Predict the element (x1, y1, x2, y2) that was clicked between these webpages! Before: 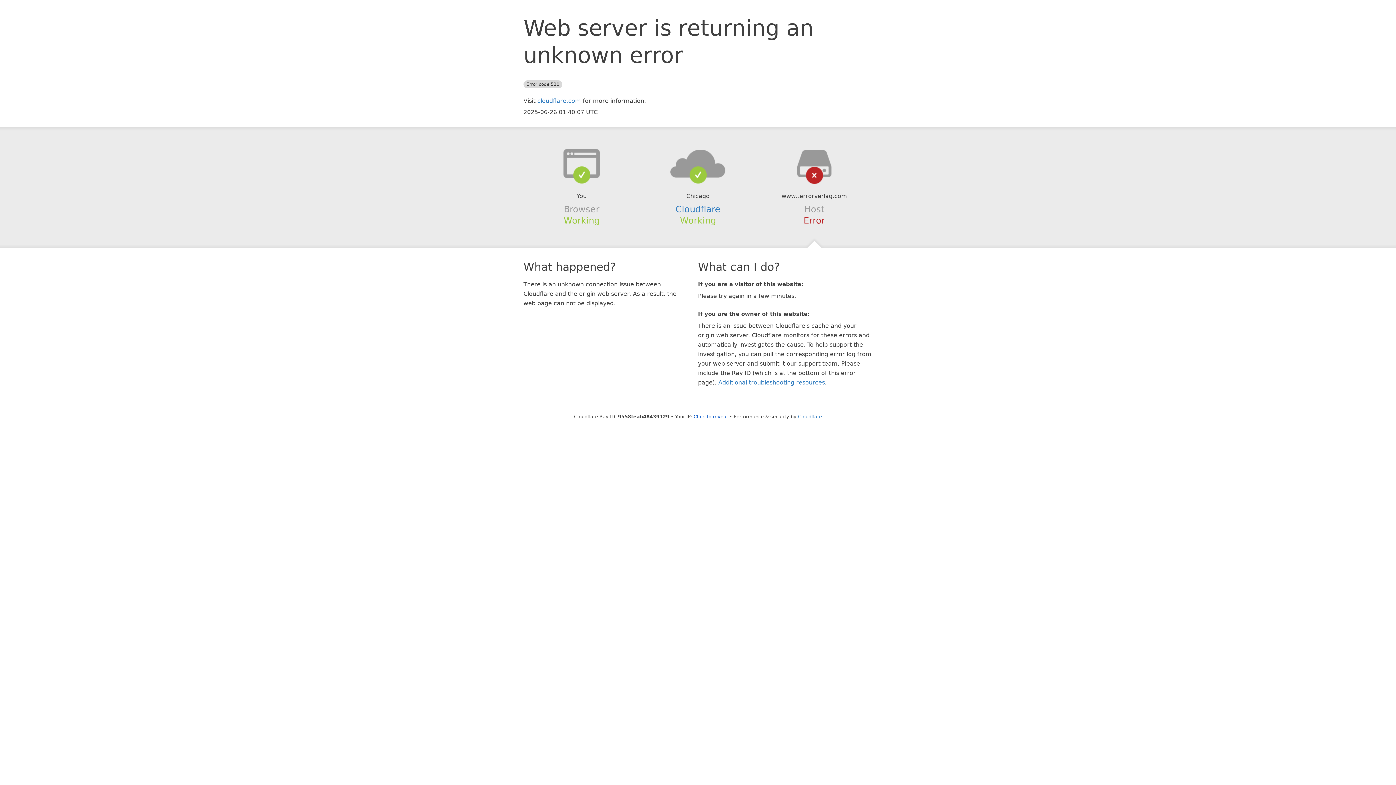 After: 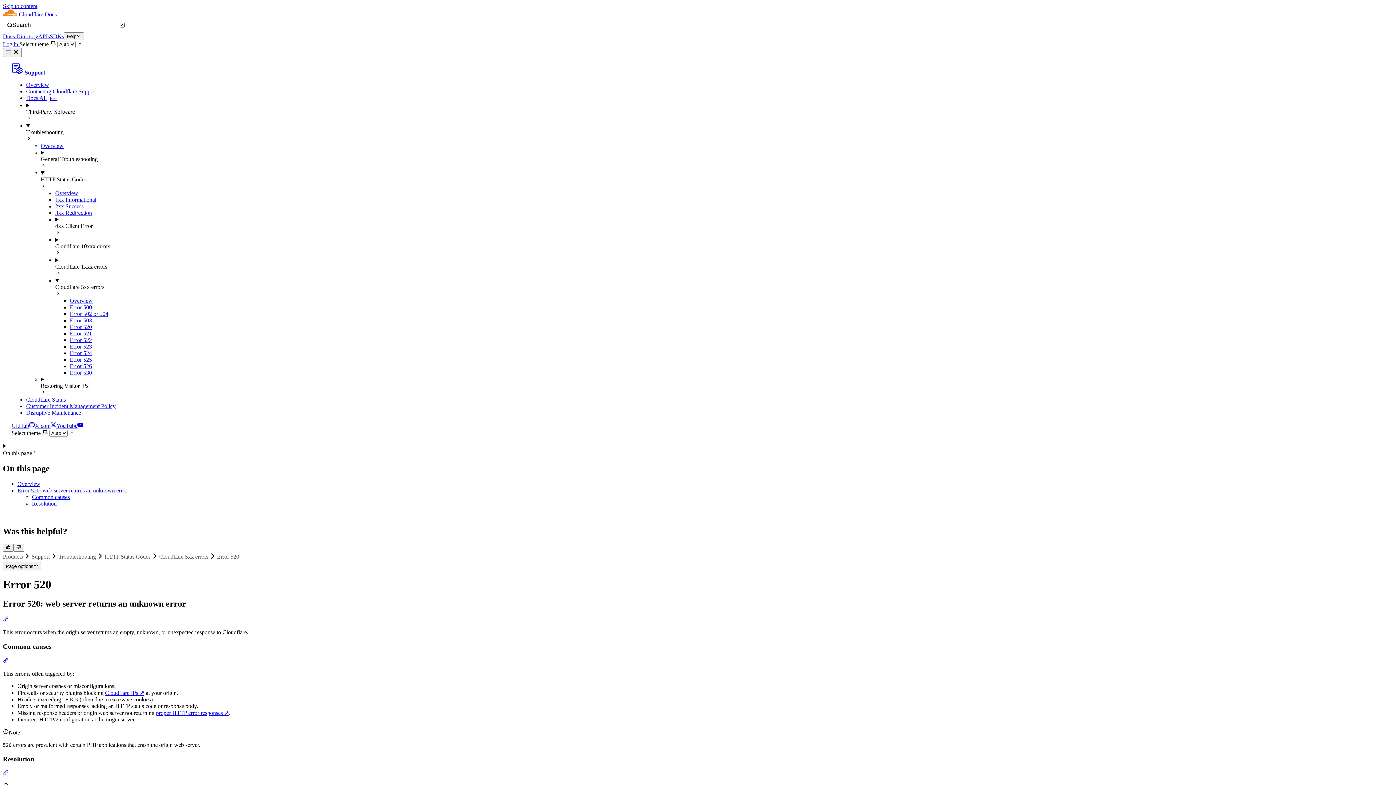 Action: label: Additional troubleshooting resources bbox: (718, 379, 825, 386)